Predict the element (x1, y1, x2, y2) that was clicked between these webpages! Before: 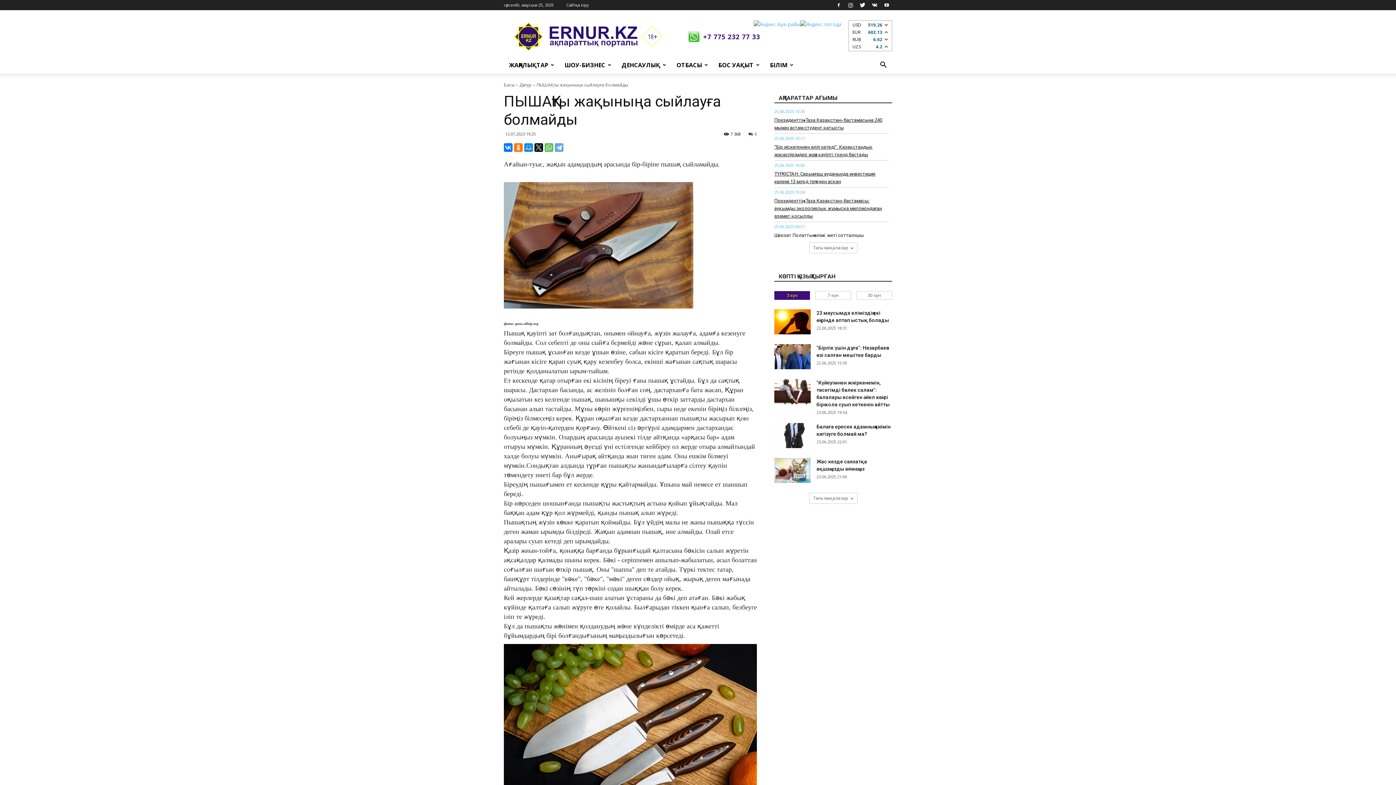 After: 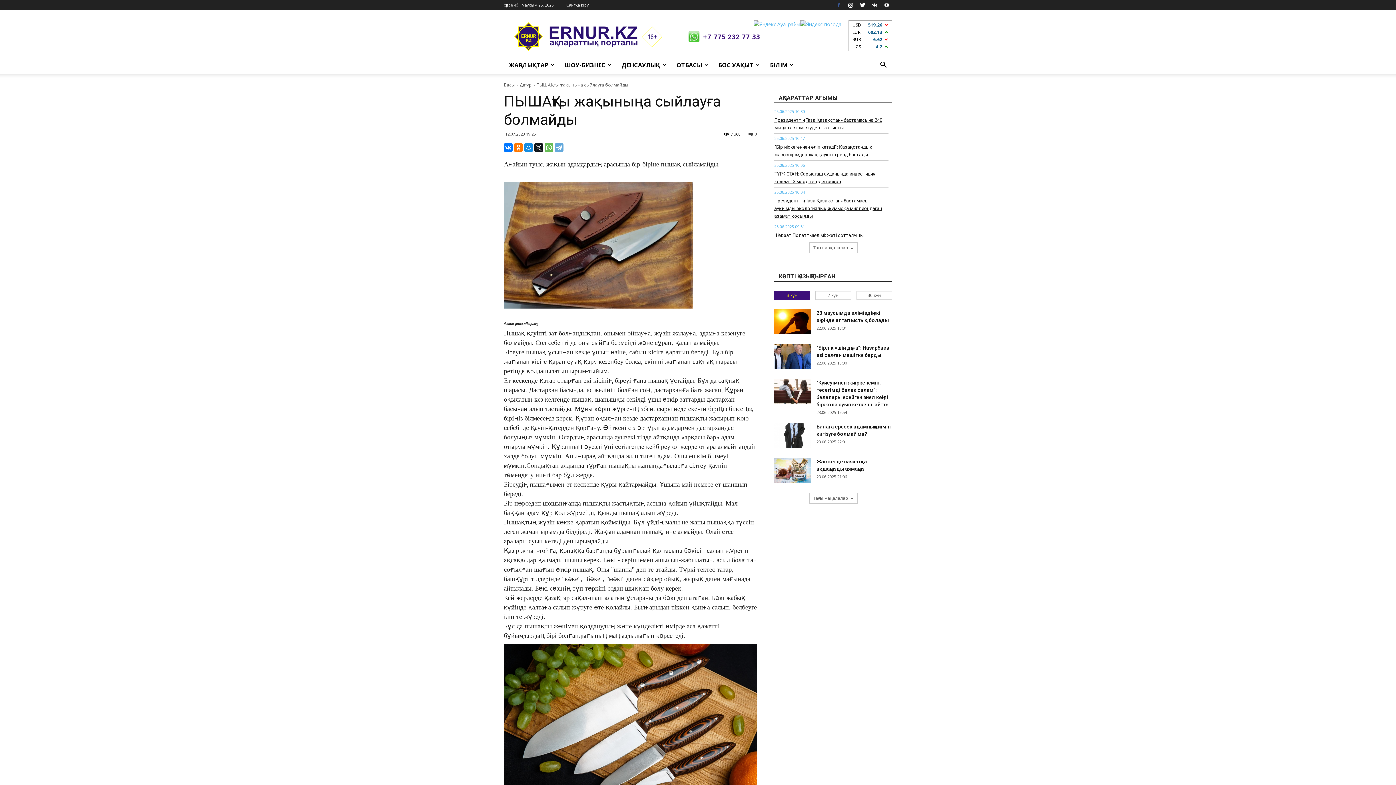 Action: bbox: (833, 0, 844, 10)